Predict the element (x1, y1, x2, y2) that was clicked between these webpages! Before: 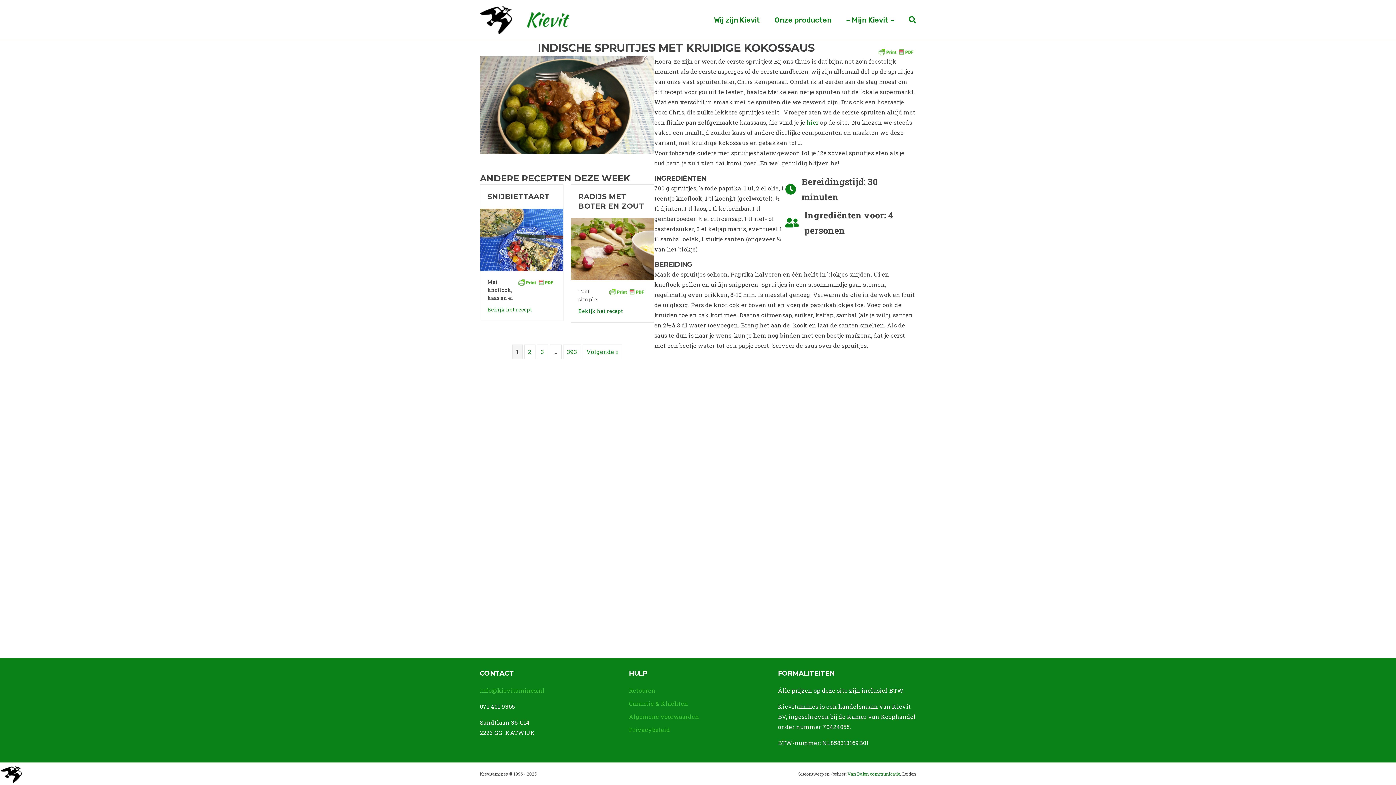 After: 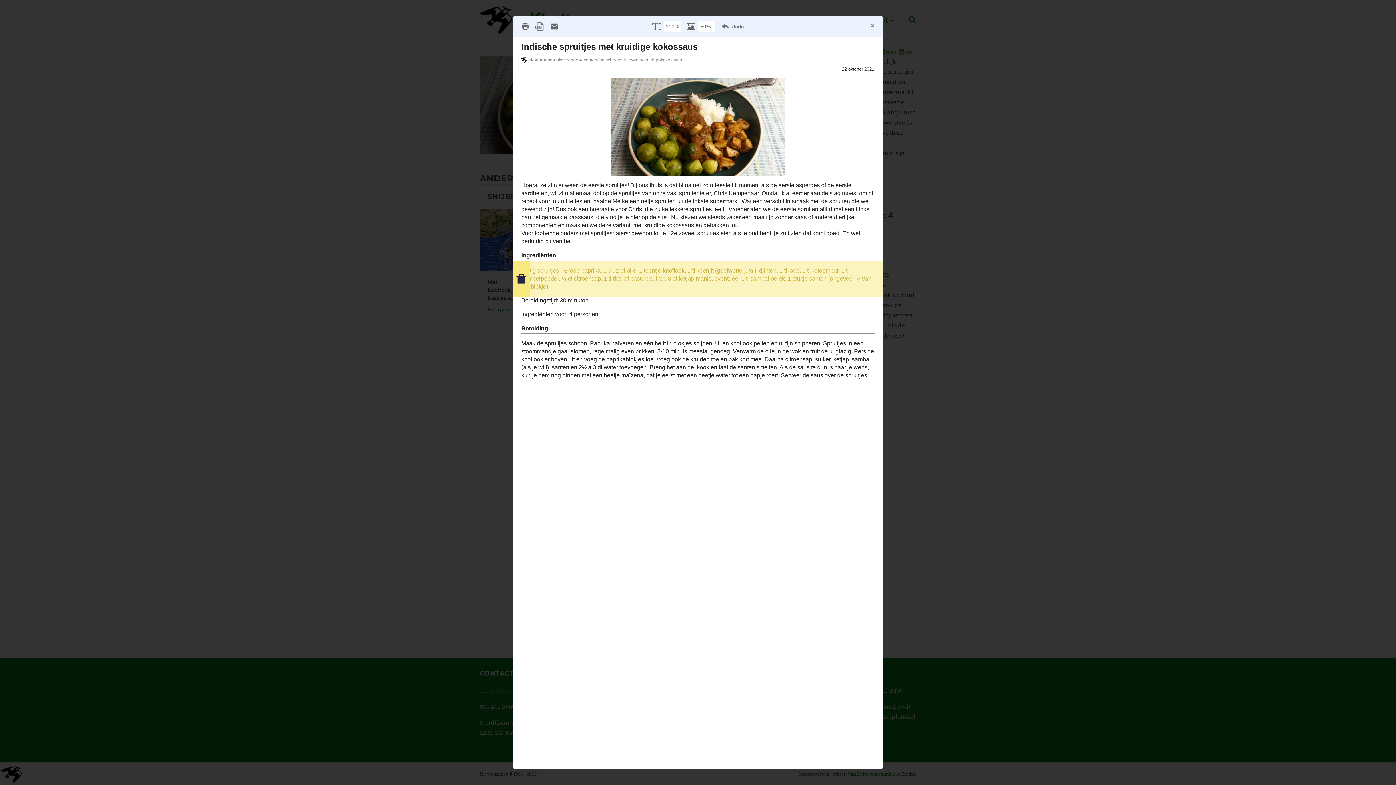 Action: bbox: (515, 278, 556, 285)